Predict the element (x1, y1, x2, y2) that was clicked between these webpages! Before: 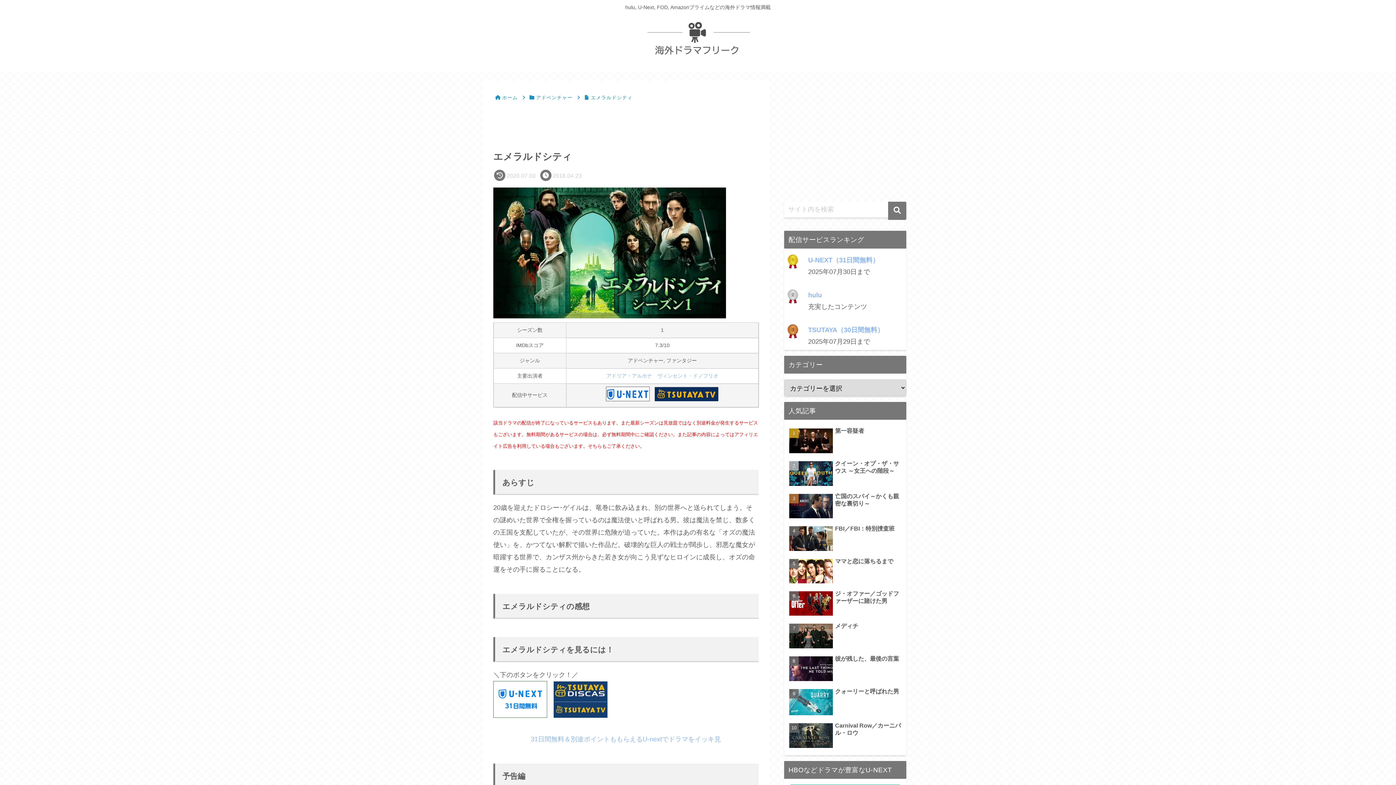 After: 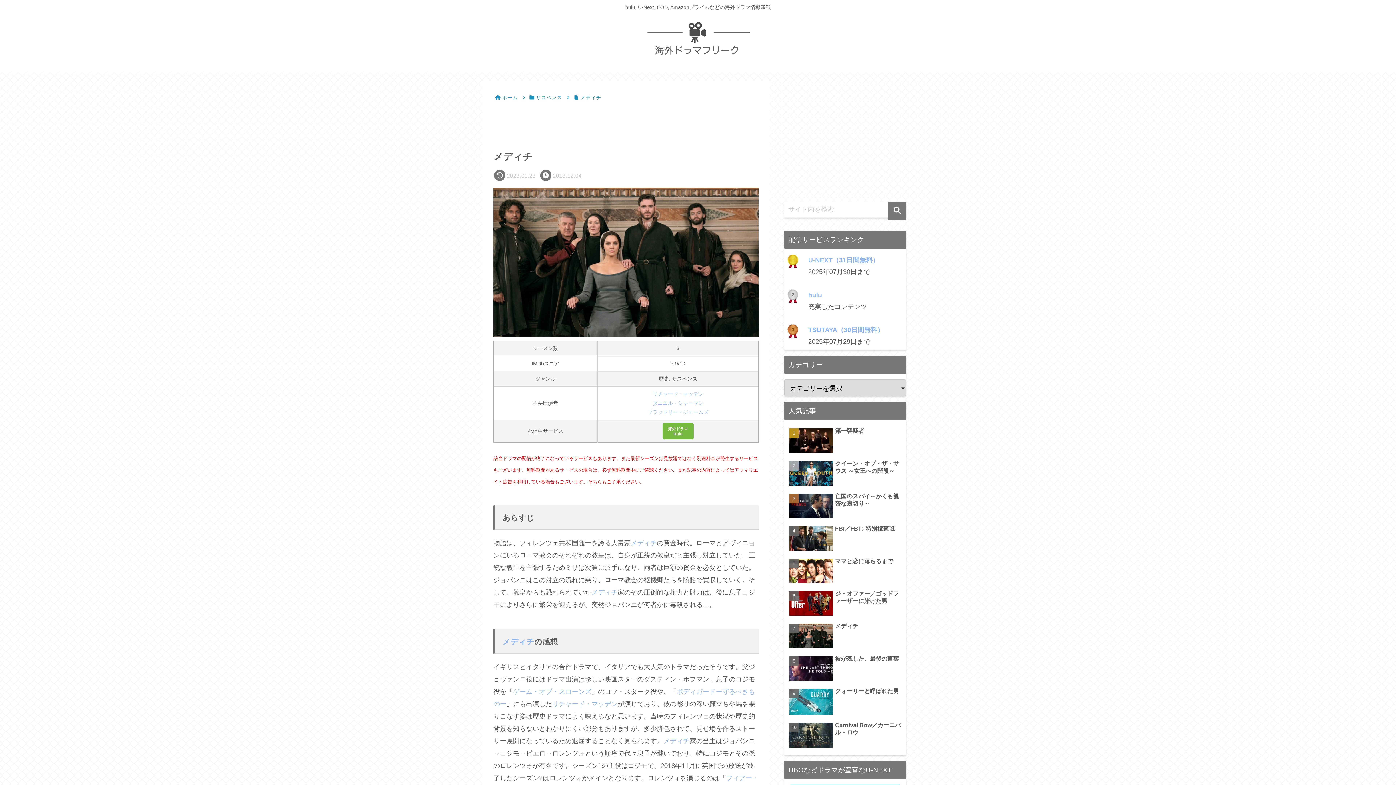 Action: label: メディチ bbox: (787, 621, 903, 652)